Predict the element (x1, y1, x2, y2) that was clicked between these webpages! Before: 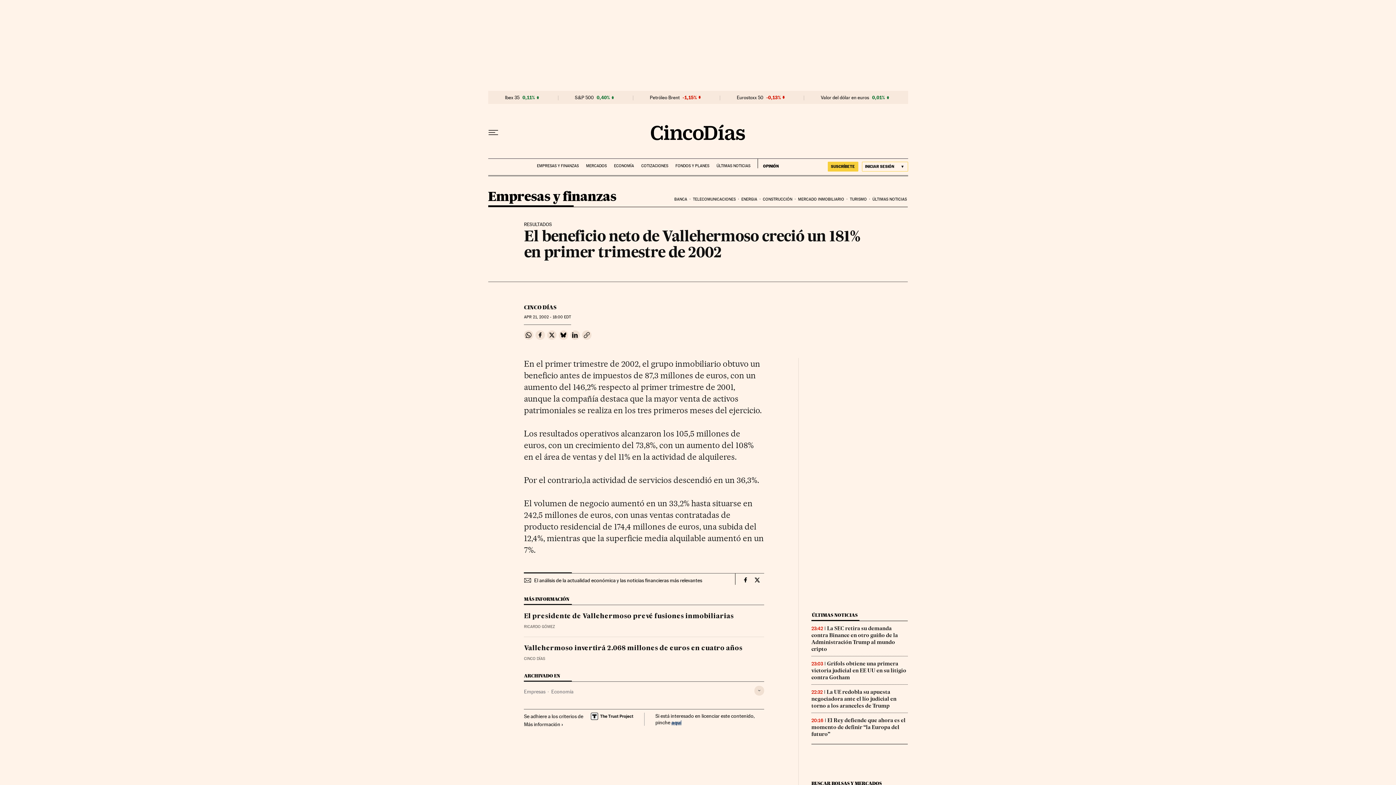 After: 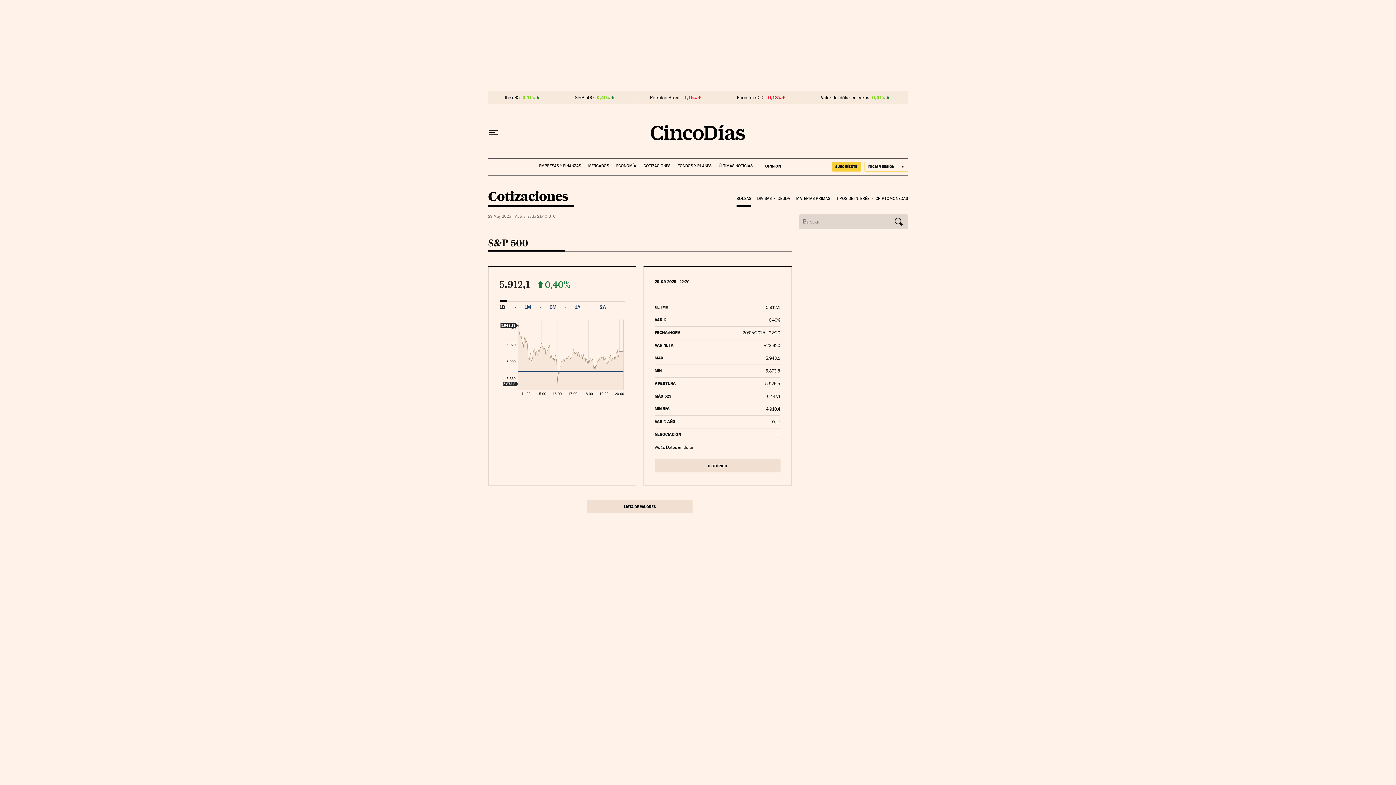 Action: bbox: (575, 94, 593, 100) label: S&P 500